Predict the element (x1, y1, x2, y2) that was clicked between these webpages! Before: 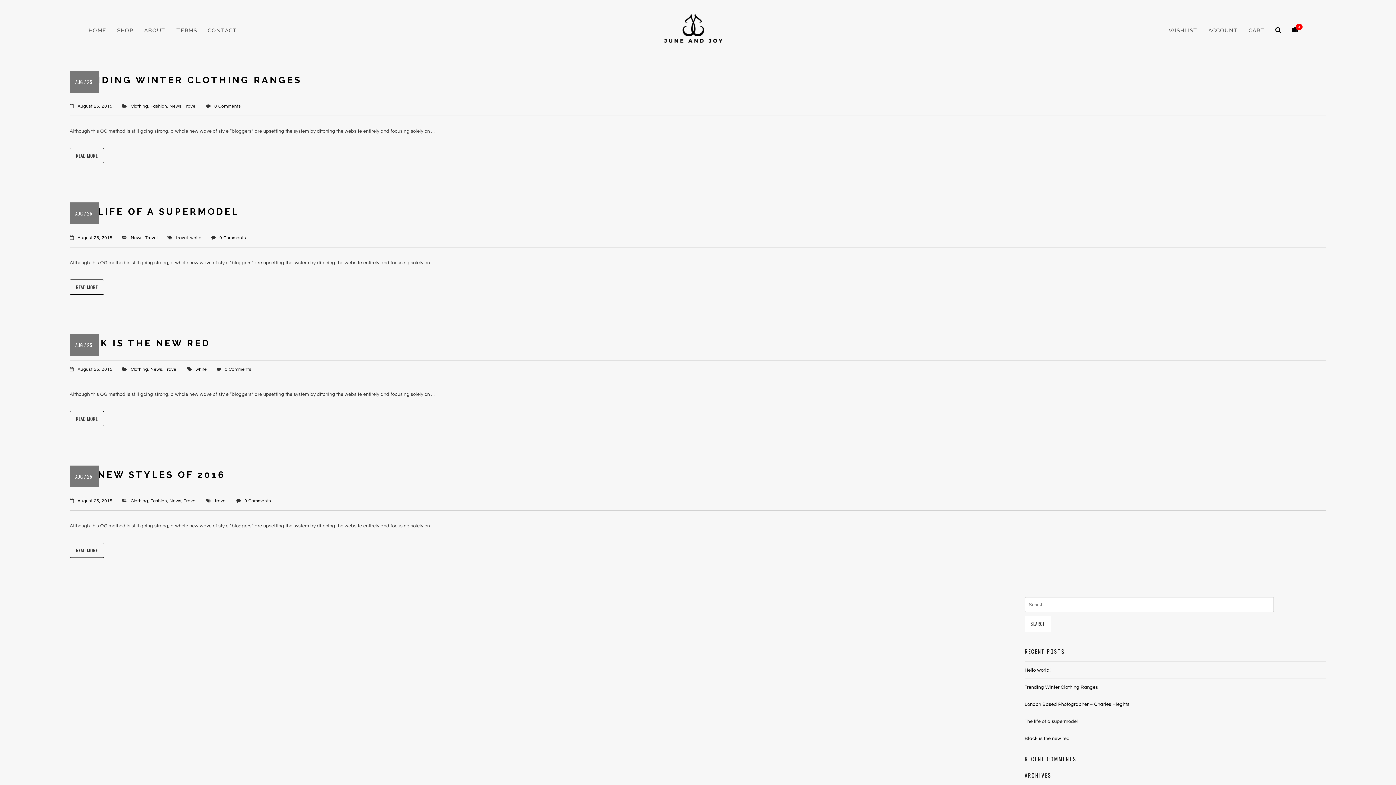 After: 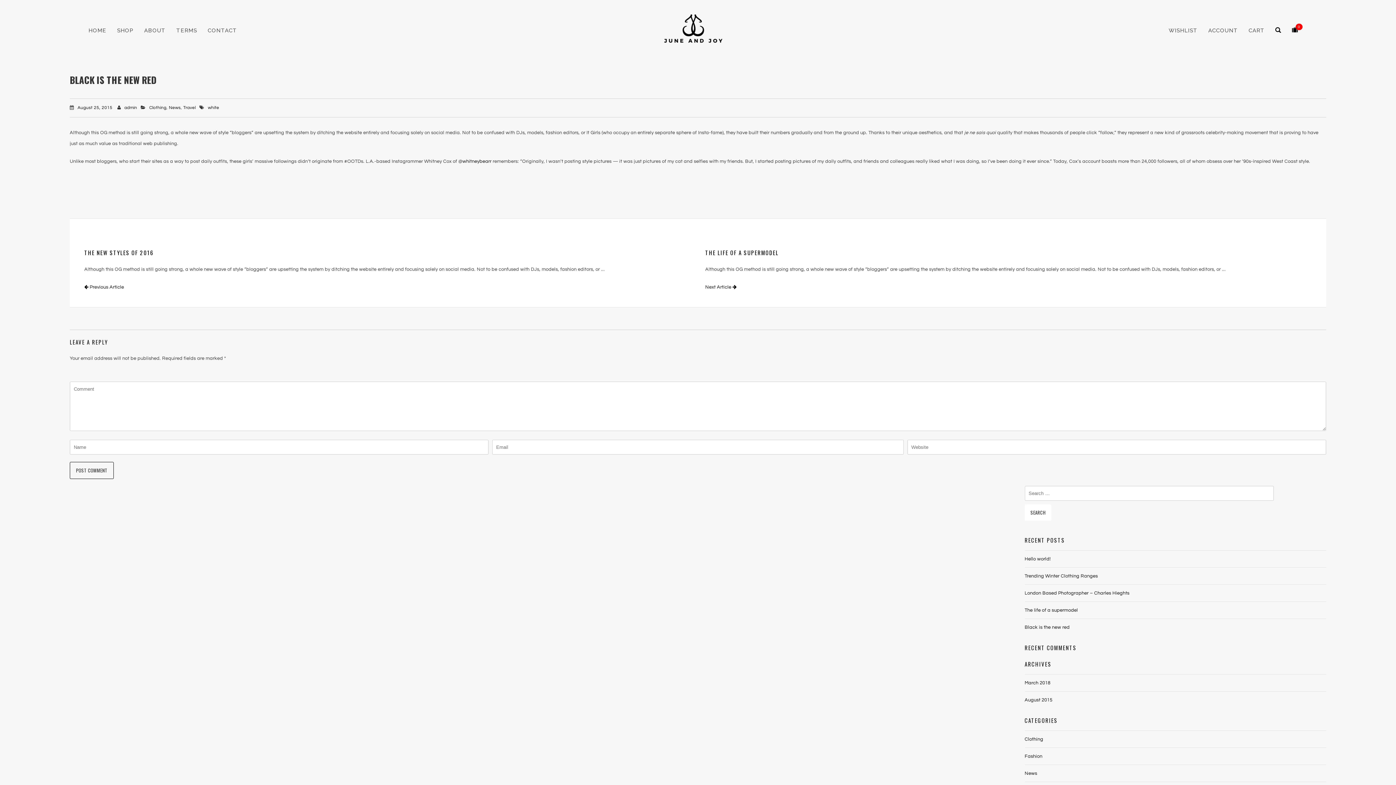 Action: bbox: (69, 411, 103, 426) label: READ MORE